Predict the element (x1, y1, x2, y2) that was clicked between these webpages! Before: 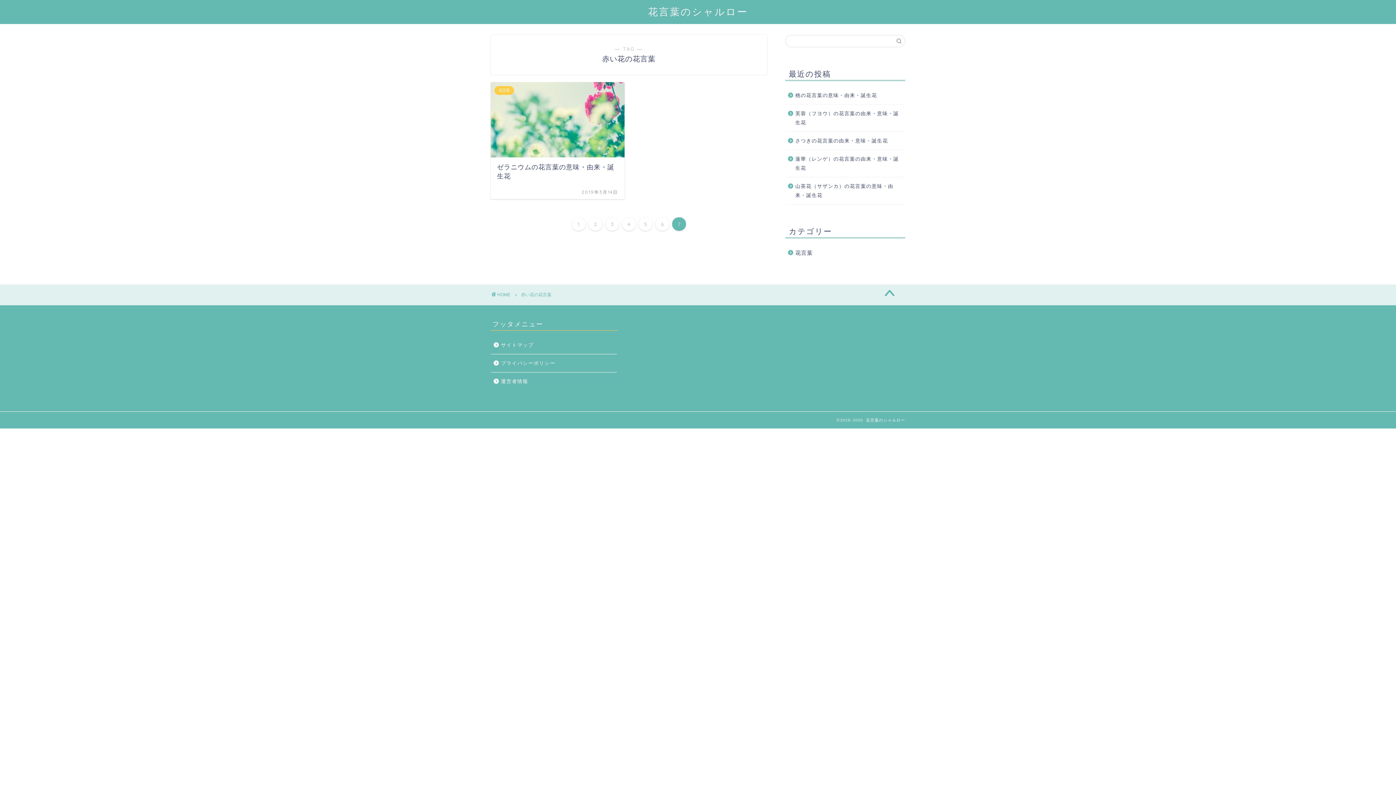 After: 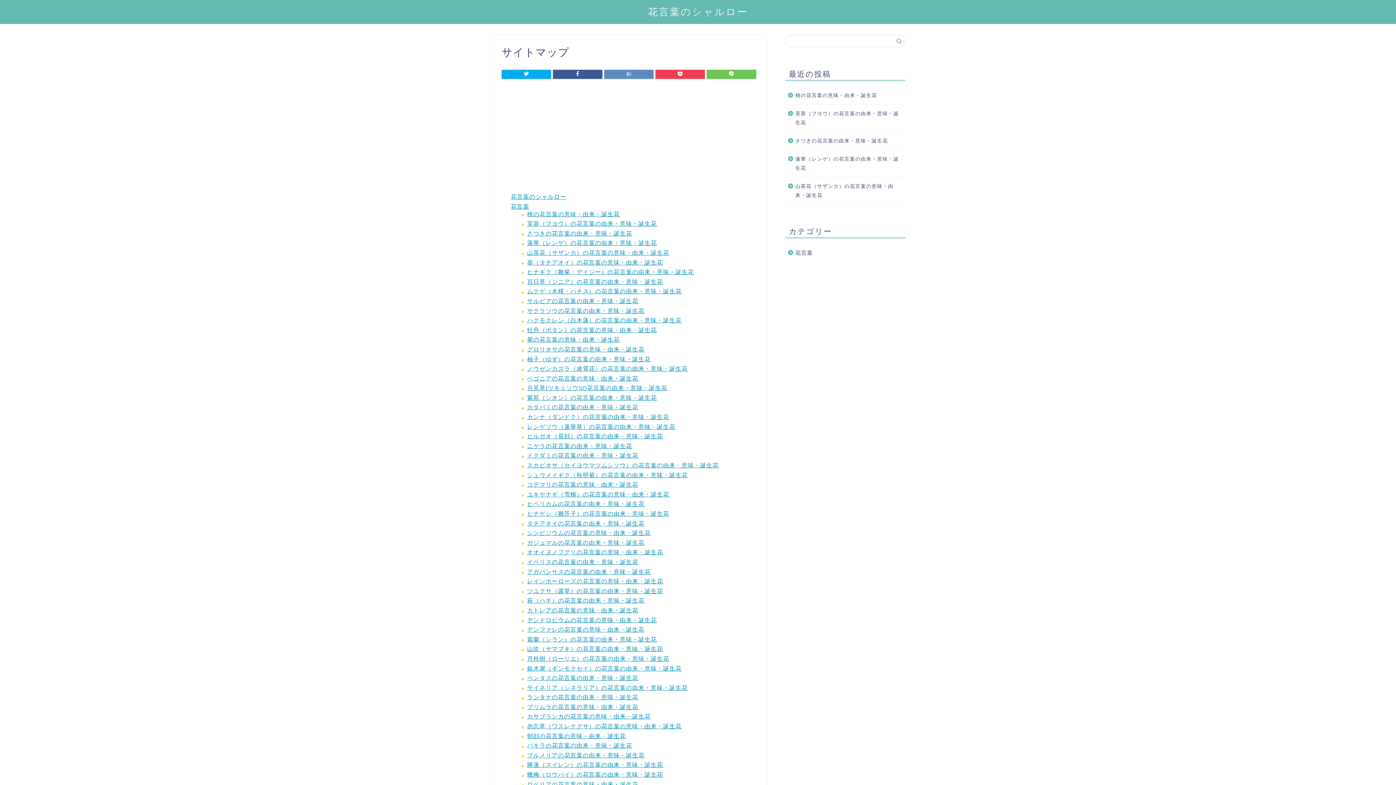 Action: label: サイトマップ bbox: (490, 336, 617, 354)